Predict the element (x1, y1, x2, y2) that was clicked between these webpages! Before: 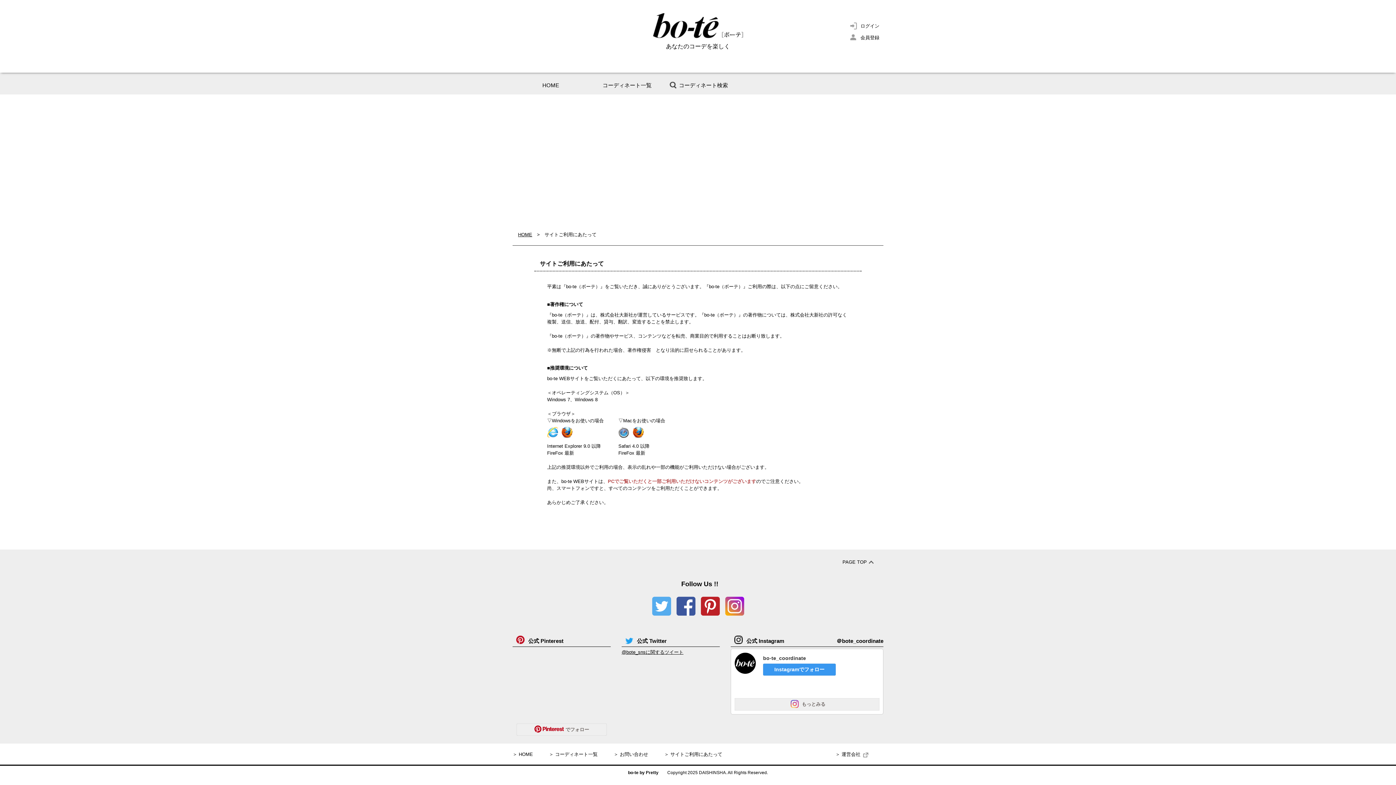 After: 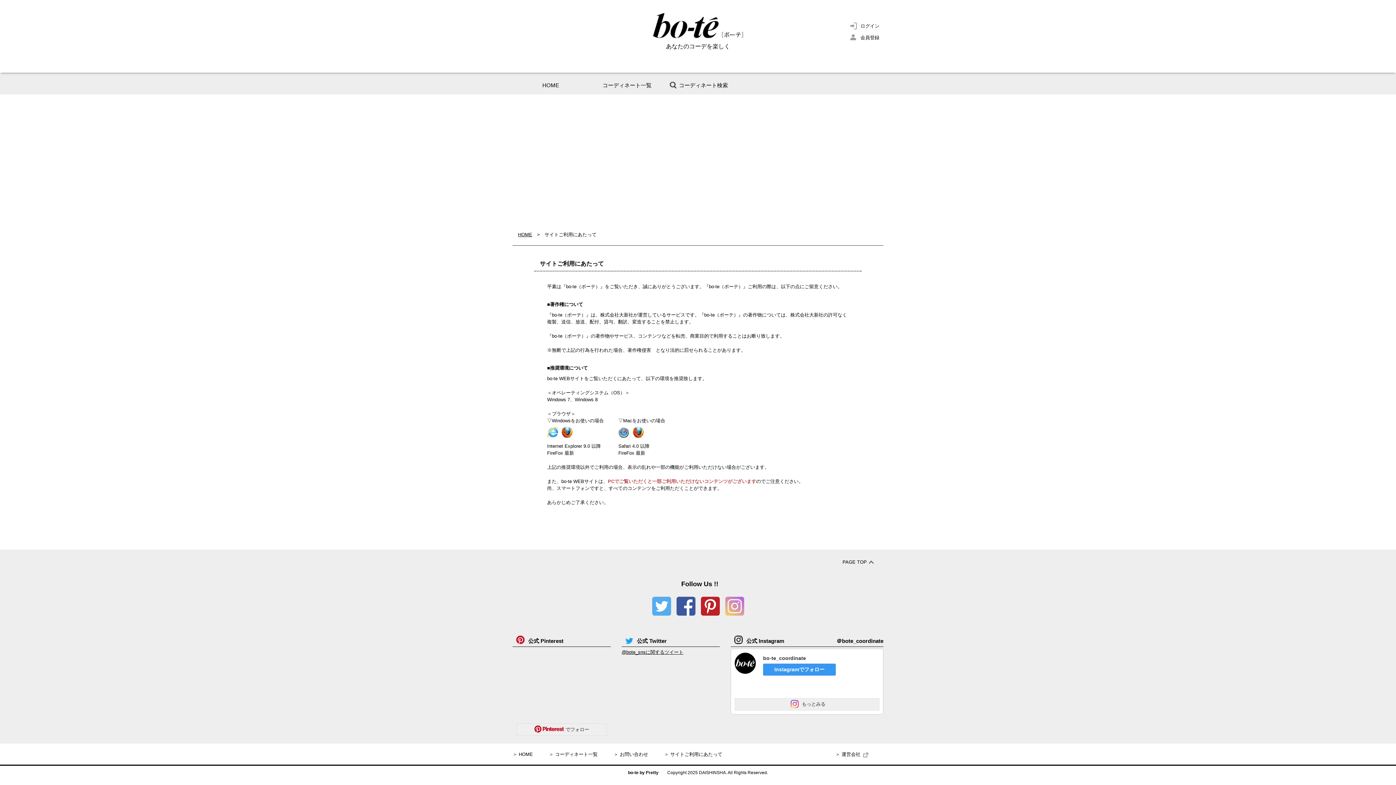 Action: bbox: (725, 611, 744, 617)